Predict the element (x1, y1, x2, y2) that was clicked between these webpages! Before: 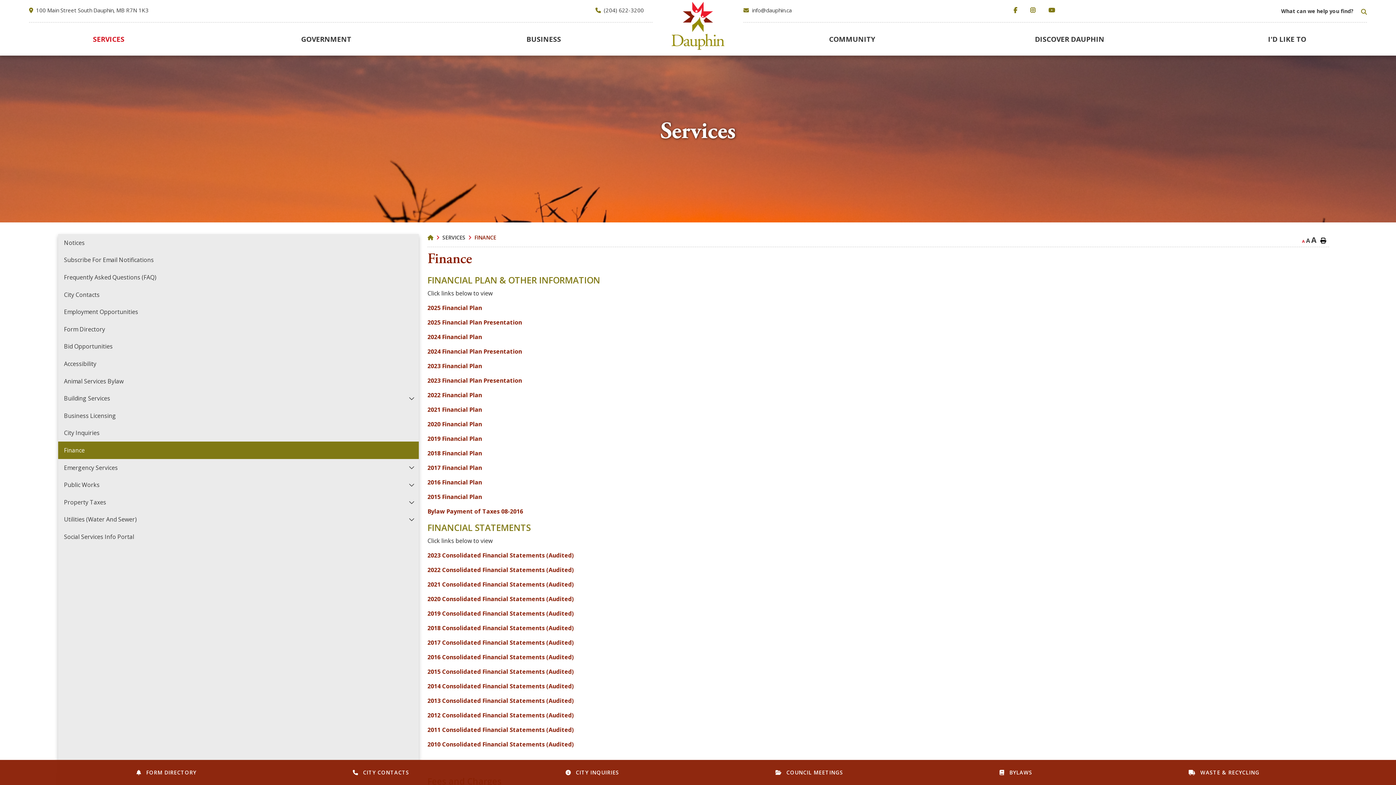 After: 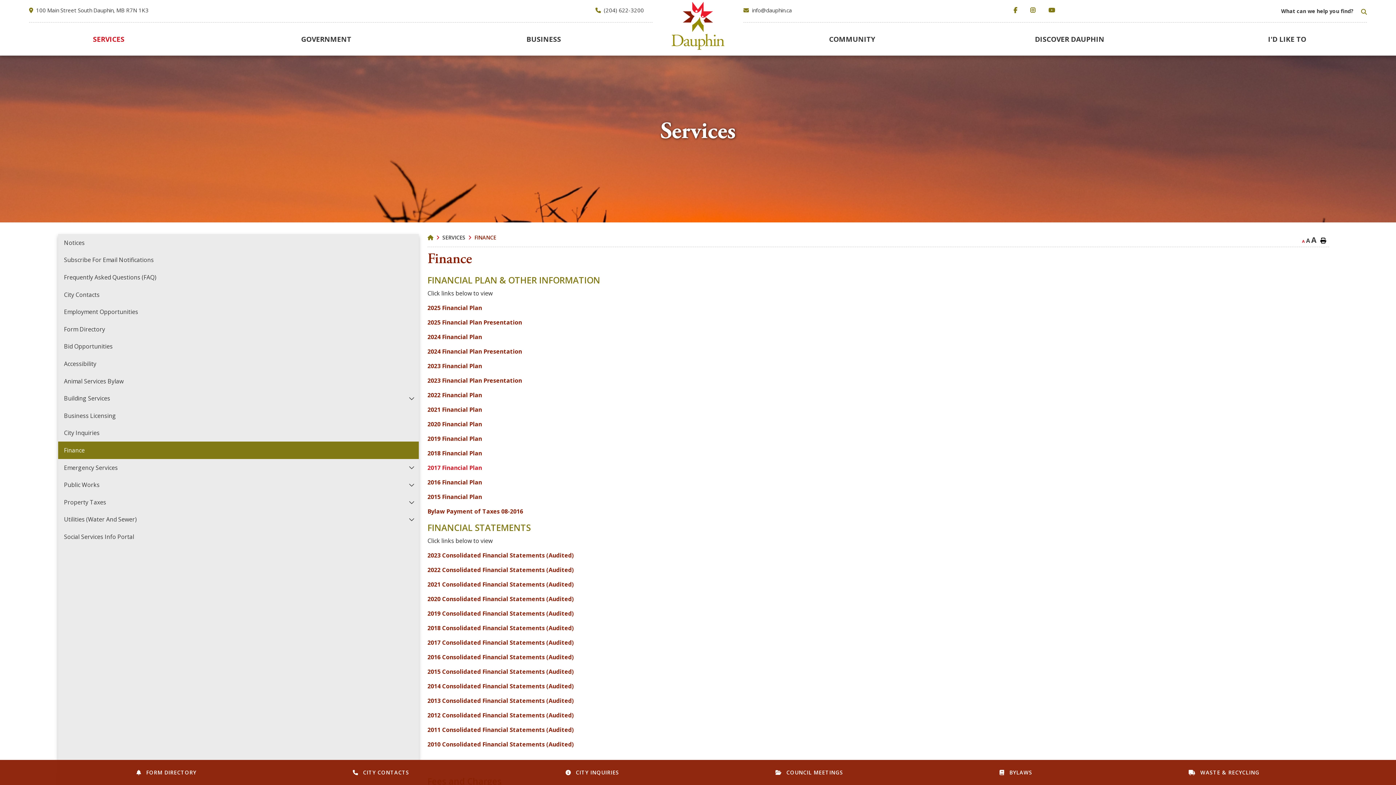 Action: bbox: (427, 464, 482, 472) label: 2017 Financial Plan